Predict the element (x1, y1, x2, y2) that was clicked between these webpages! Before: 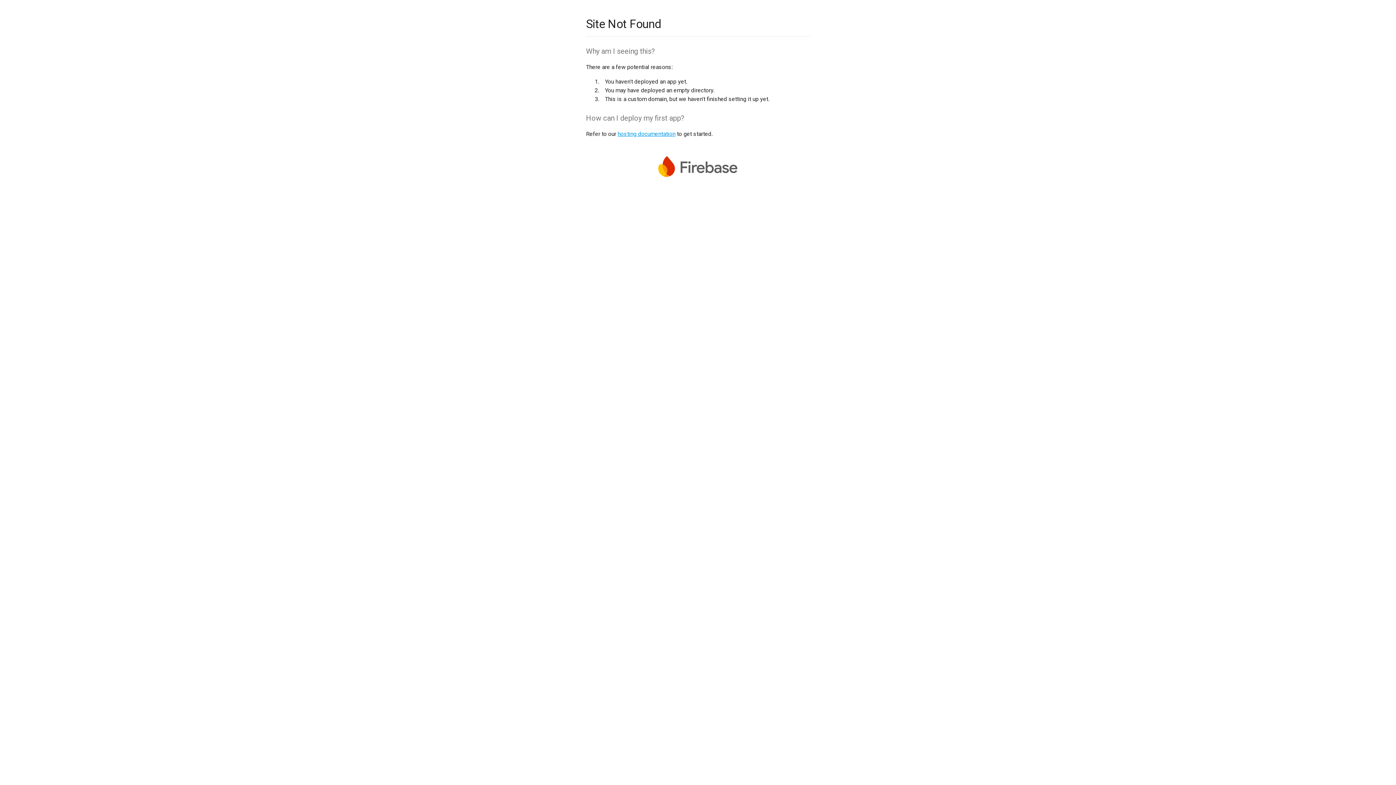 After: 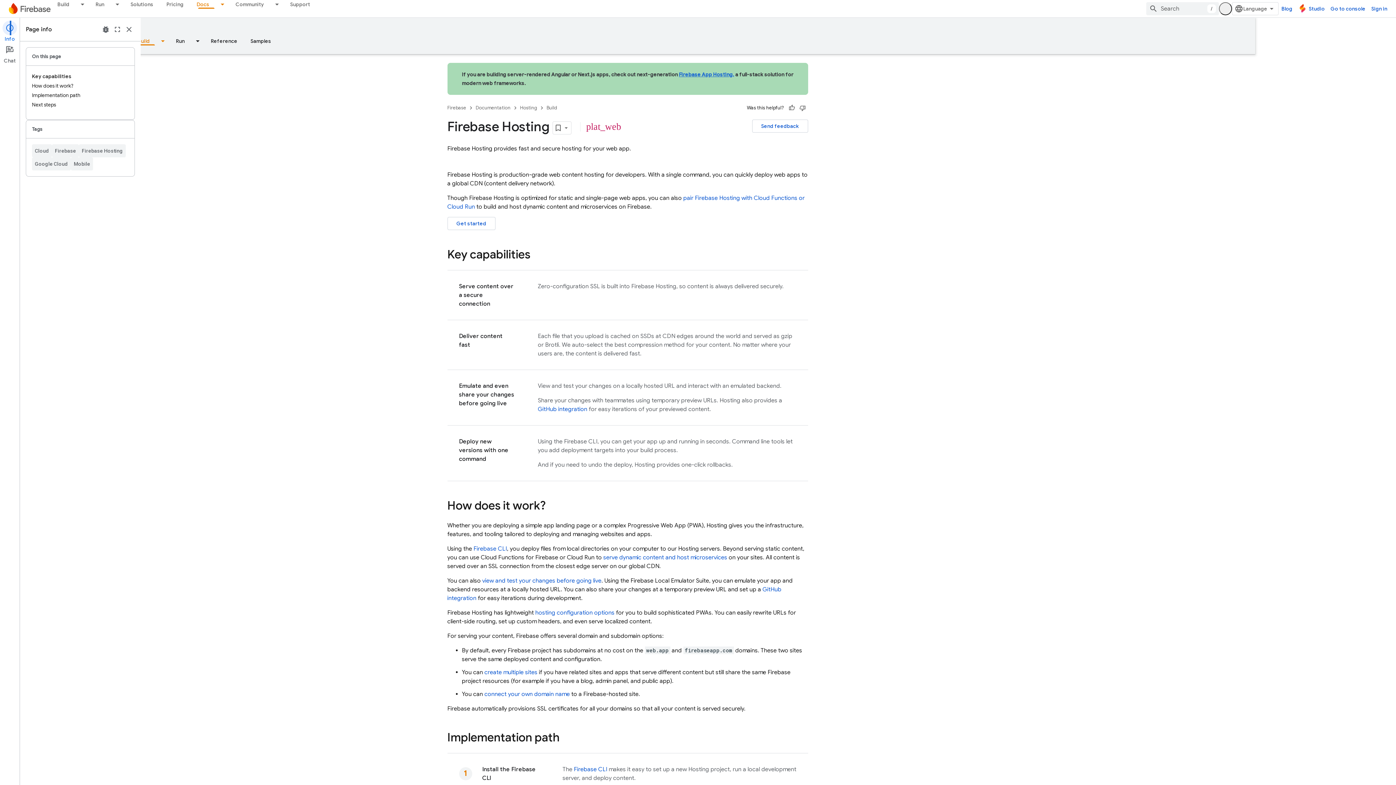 Action: label: hosting documentation bbox: (617, 130, 675, 137)